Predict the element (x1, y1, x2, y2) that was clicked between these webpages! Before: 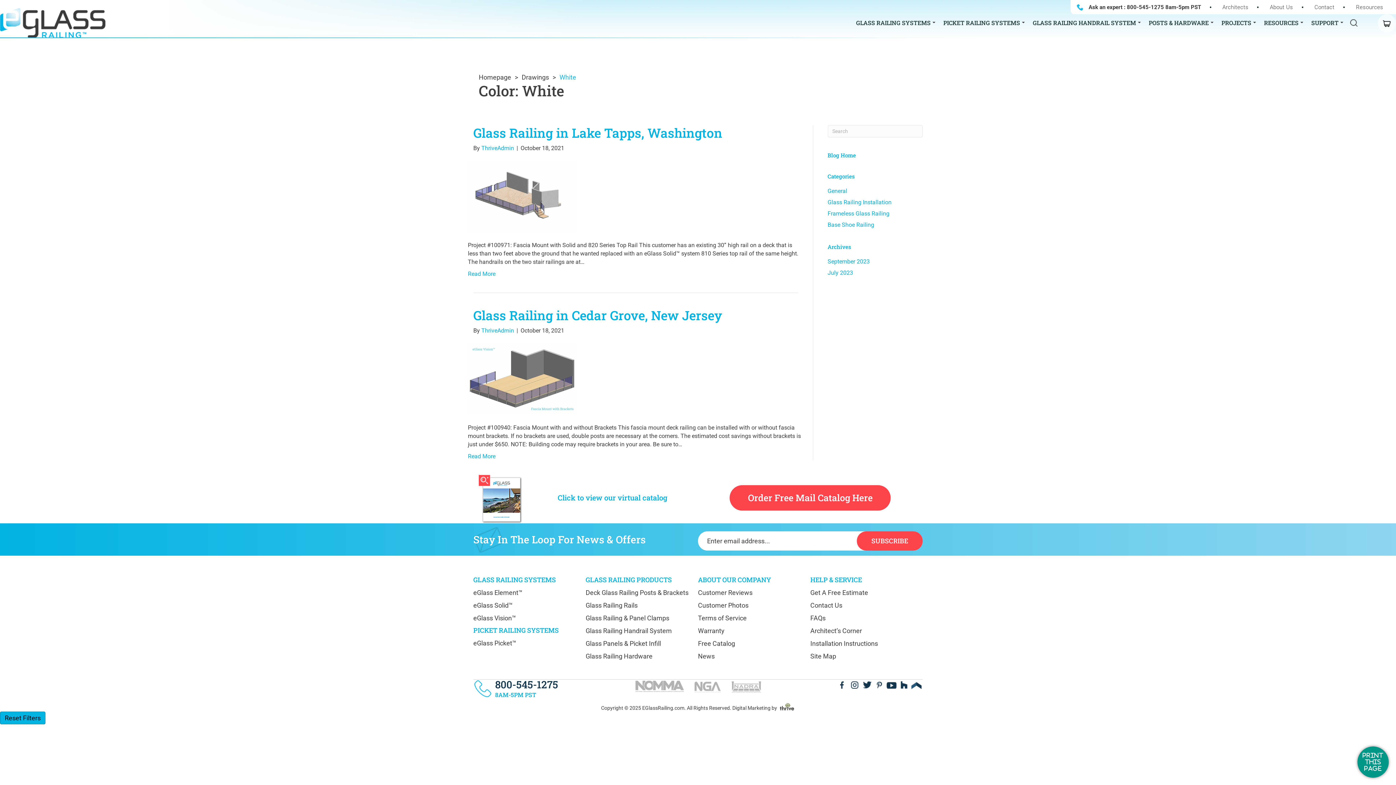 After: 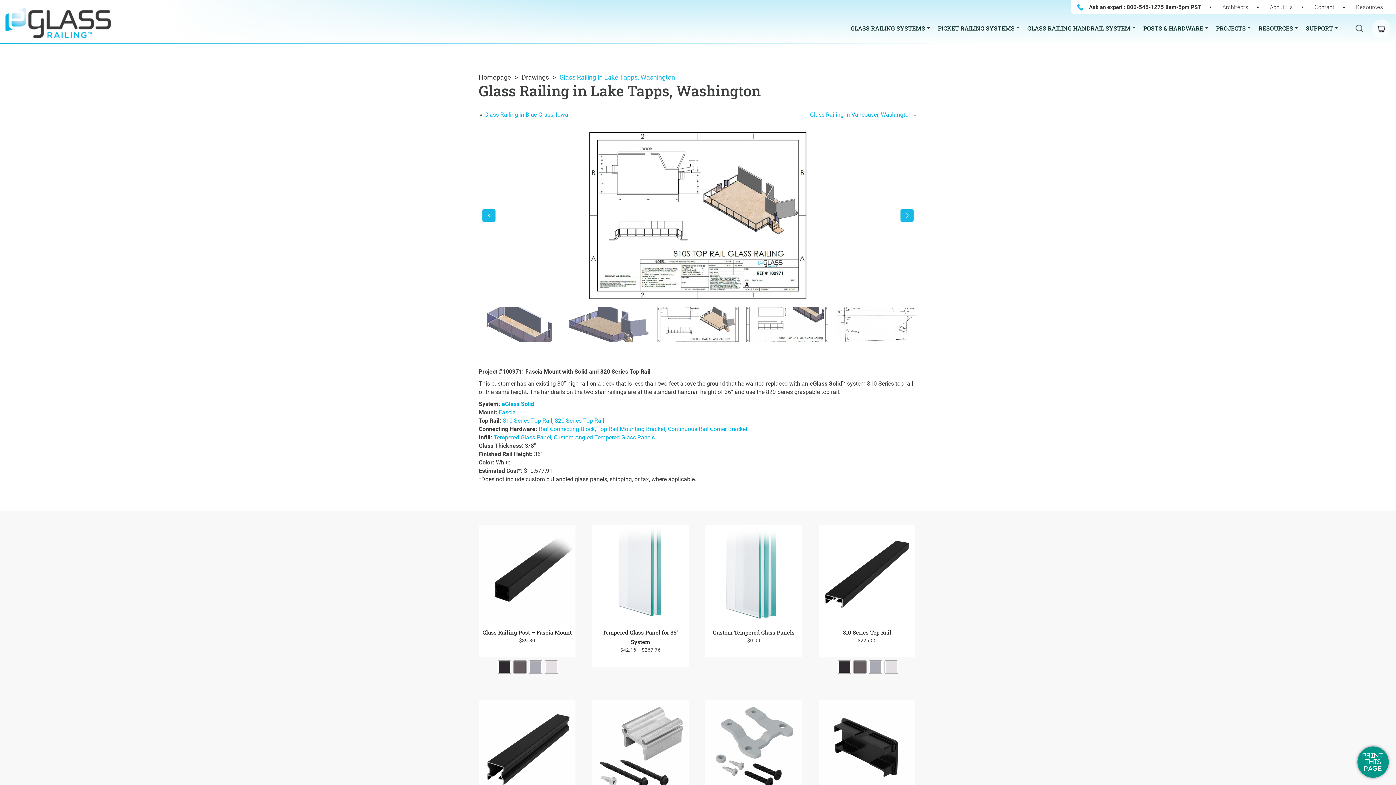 Action: bbox: (468, 192, 577, 199)